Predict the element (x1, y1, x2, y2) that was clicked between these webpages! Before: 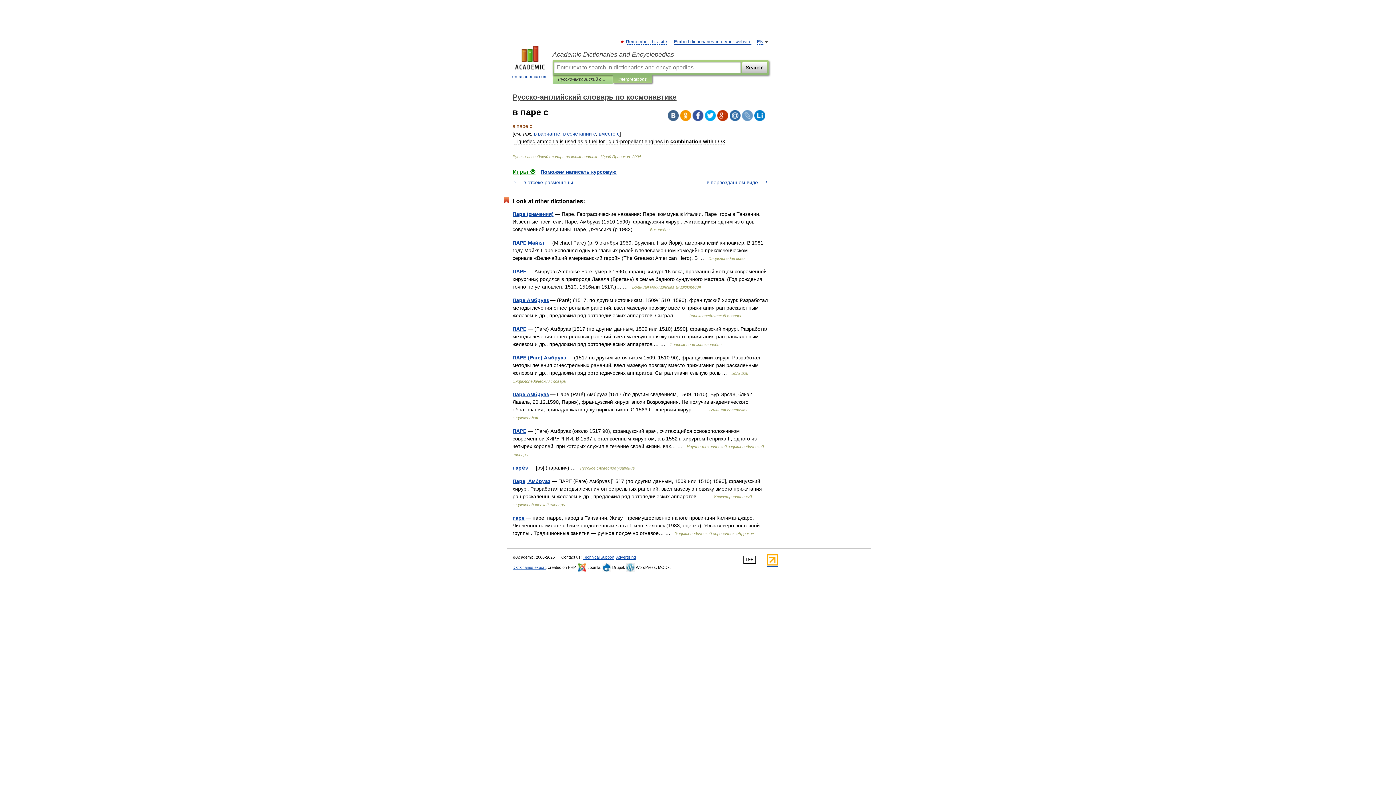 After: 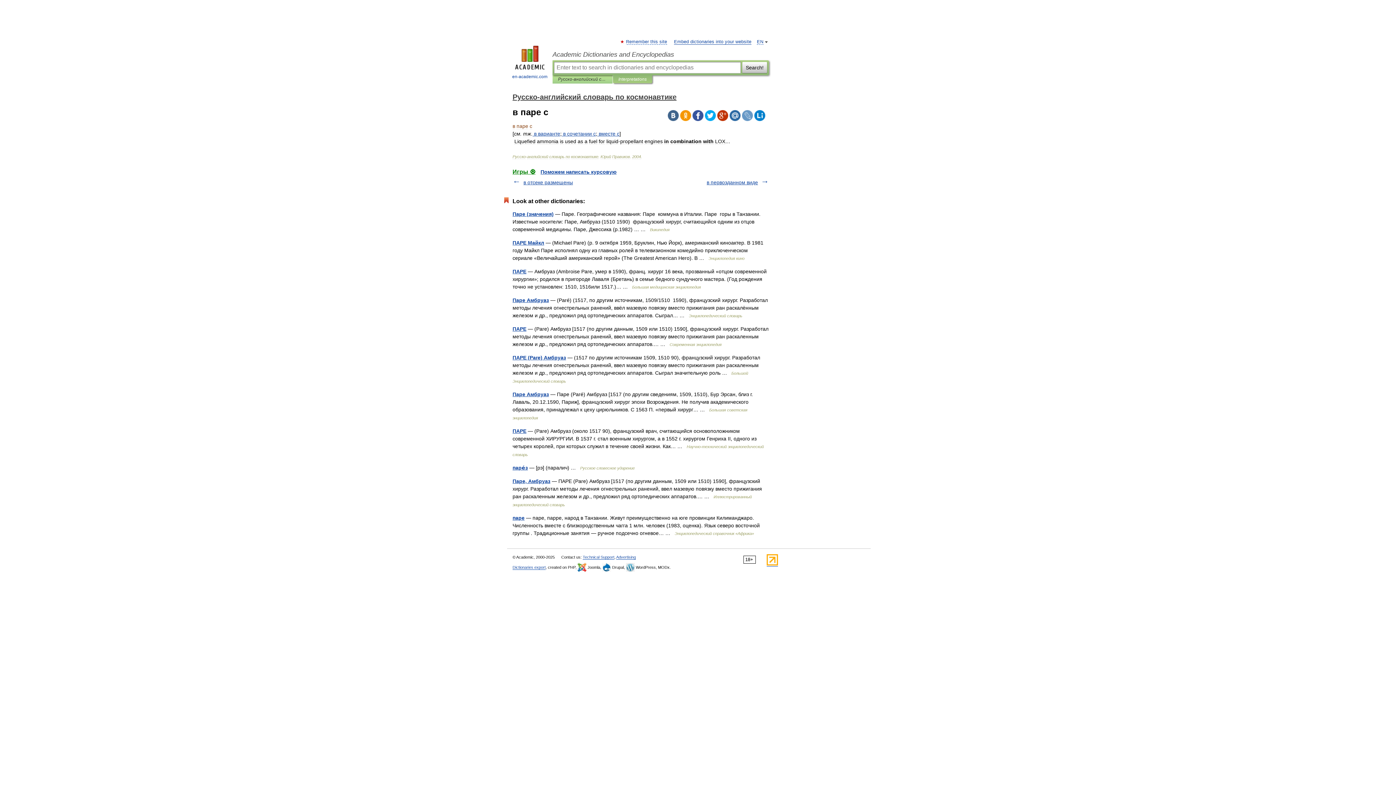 Action: bbox: (680, 110, 691, 121)